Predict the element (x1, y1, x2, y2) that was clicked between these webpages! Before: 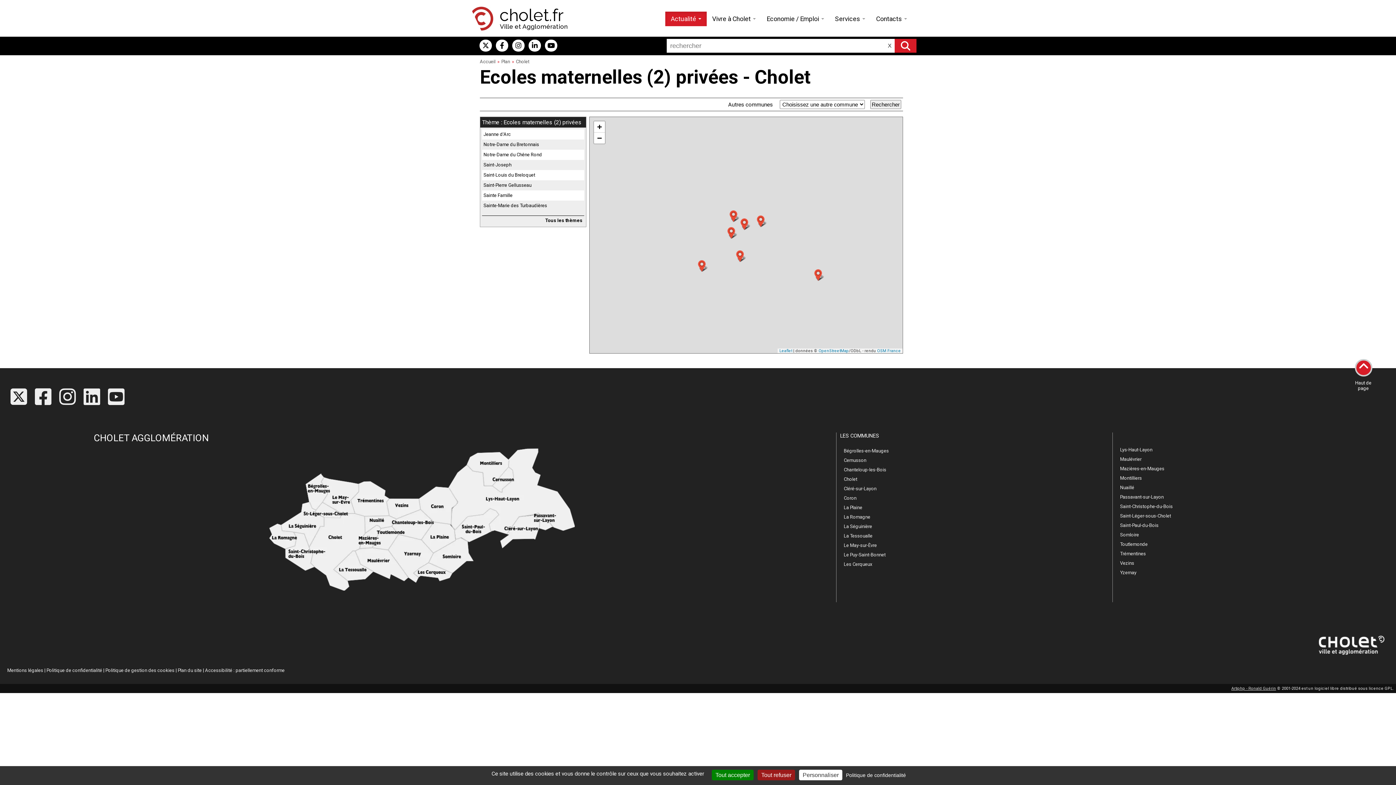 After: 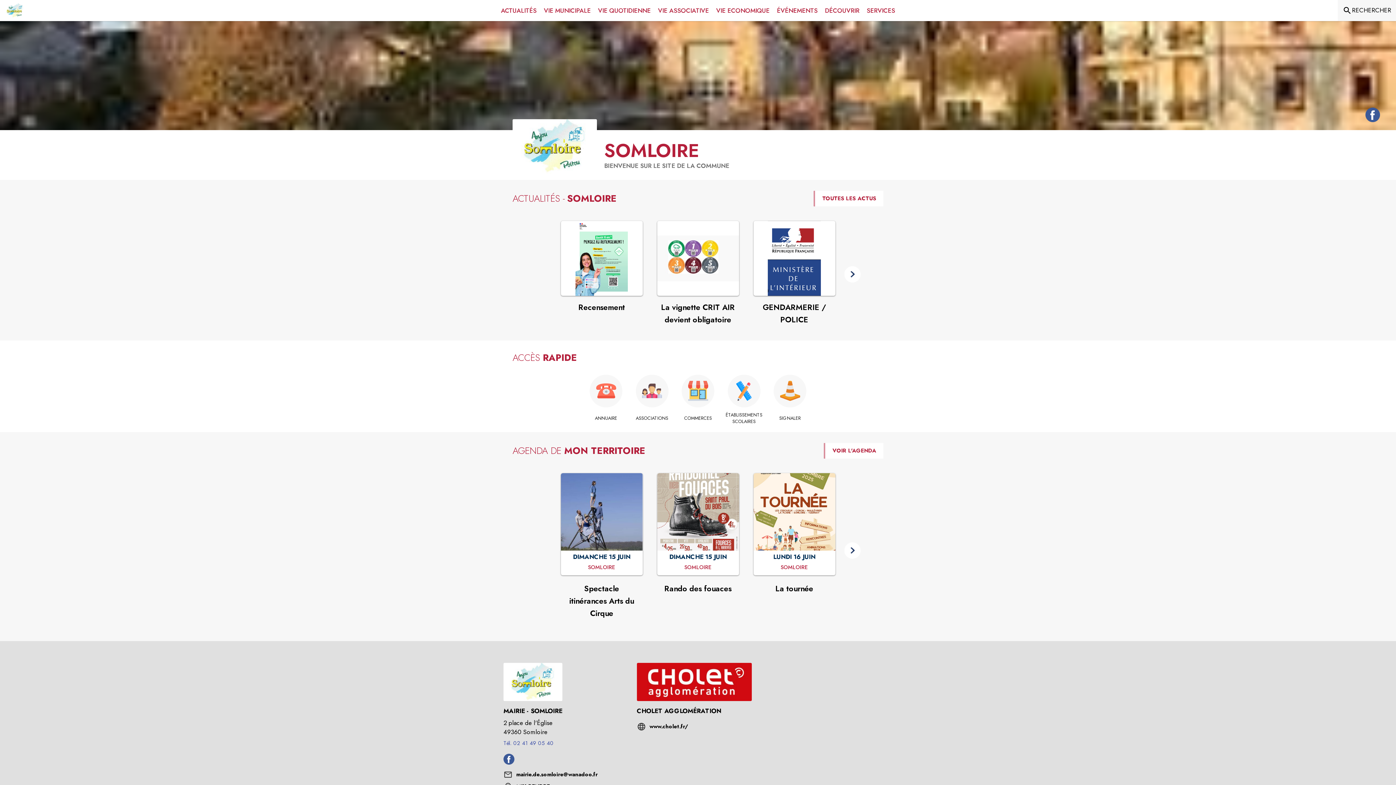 Action: bbox: (1120, 532, 1139, 537) label: Somloire